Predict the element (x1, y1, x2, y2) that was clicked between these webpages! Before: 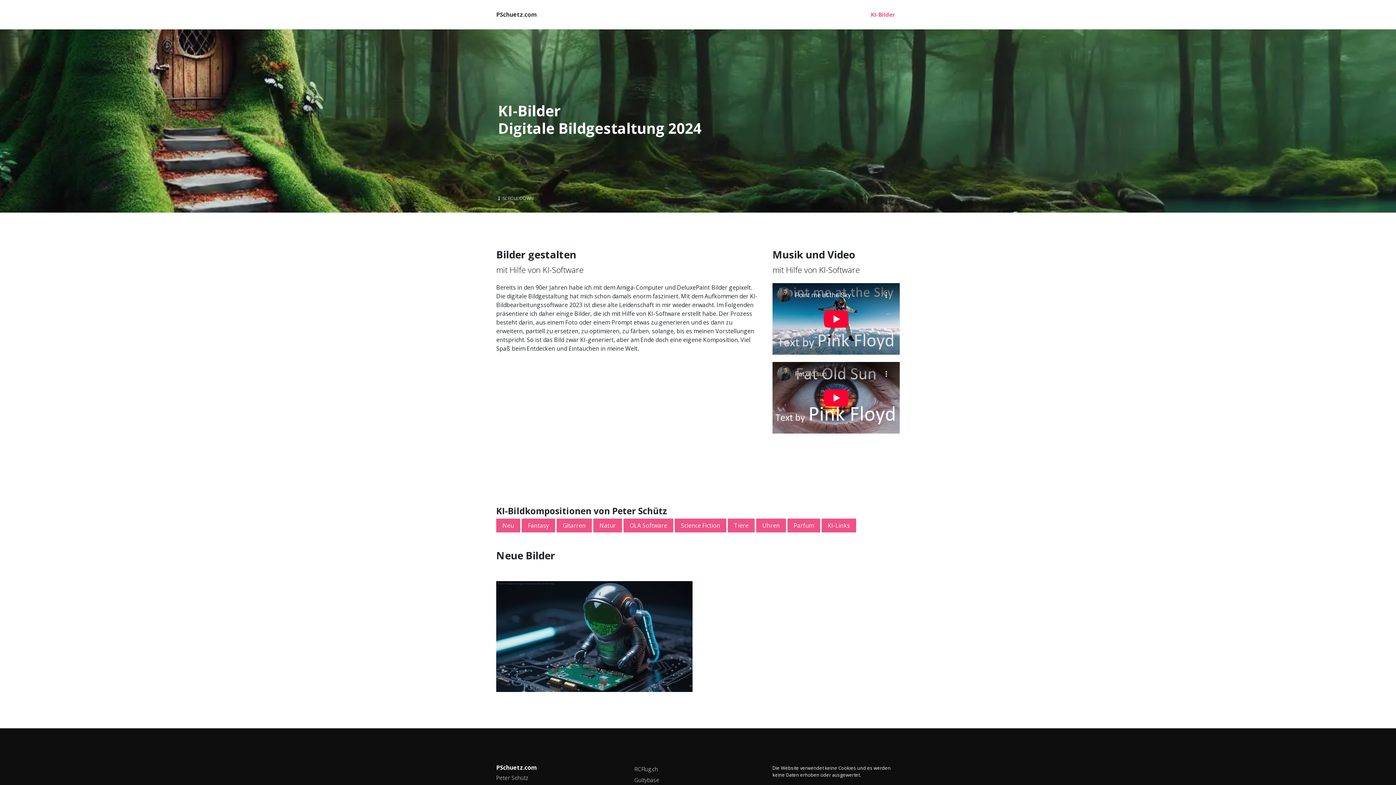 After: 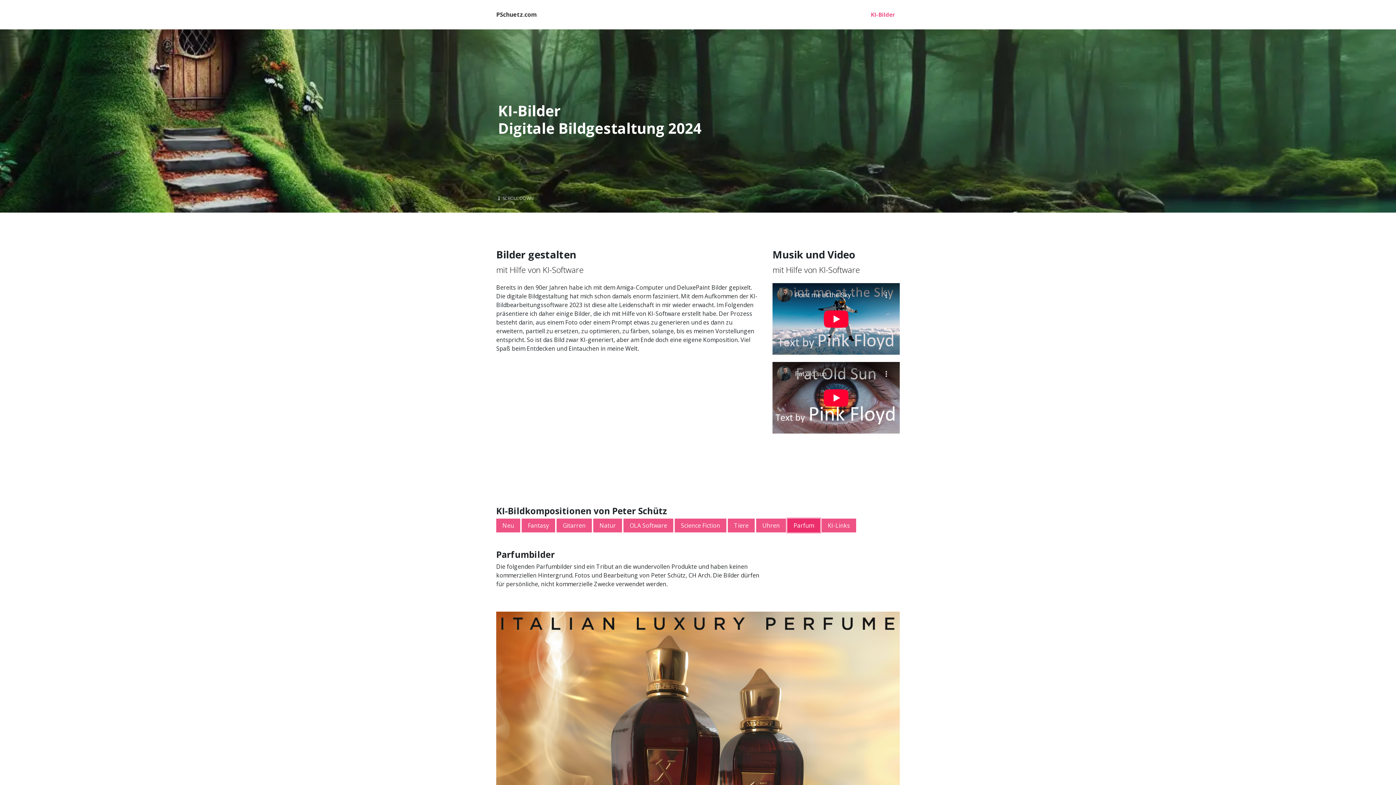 Action: label: Parfum bbox: (787, 518, 820, 532)